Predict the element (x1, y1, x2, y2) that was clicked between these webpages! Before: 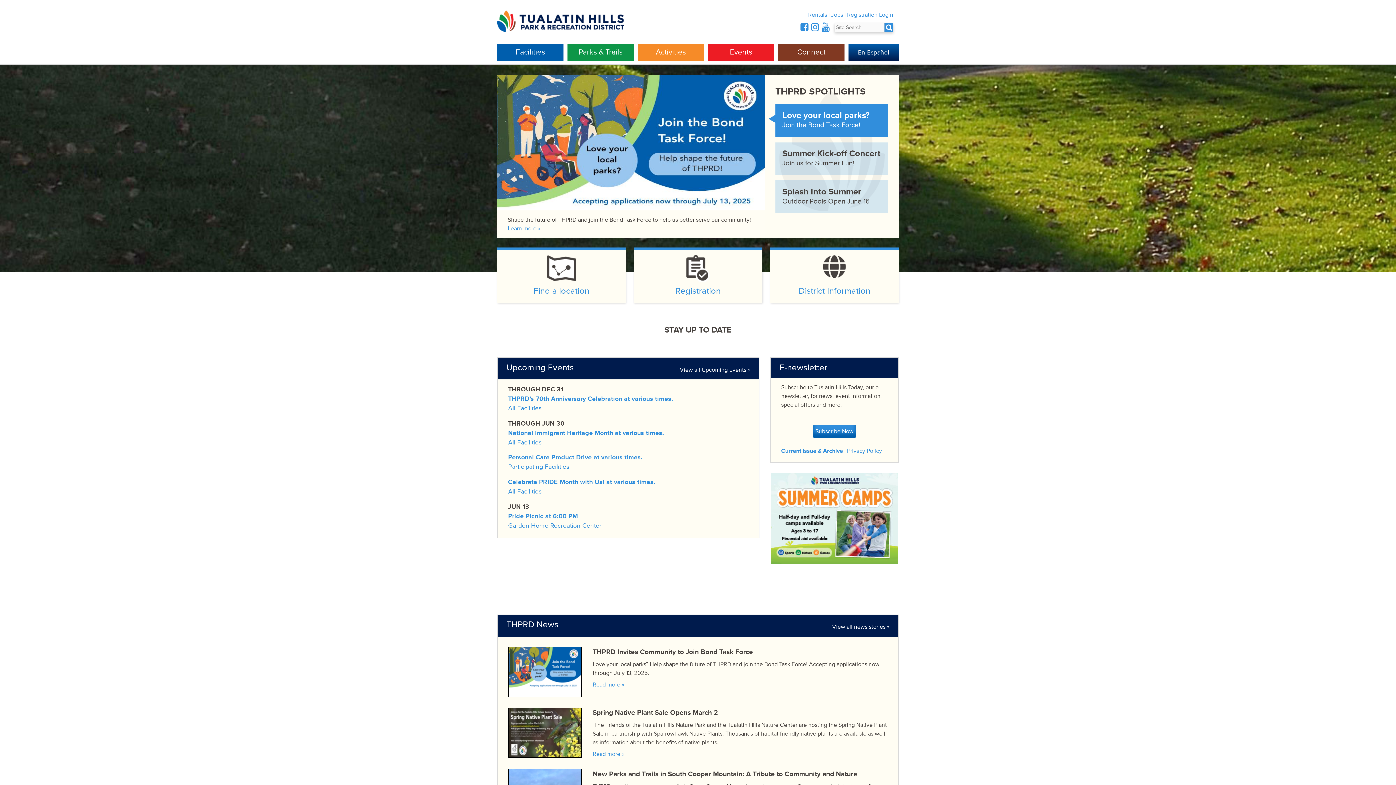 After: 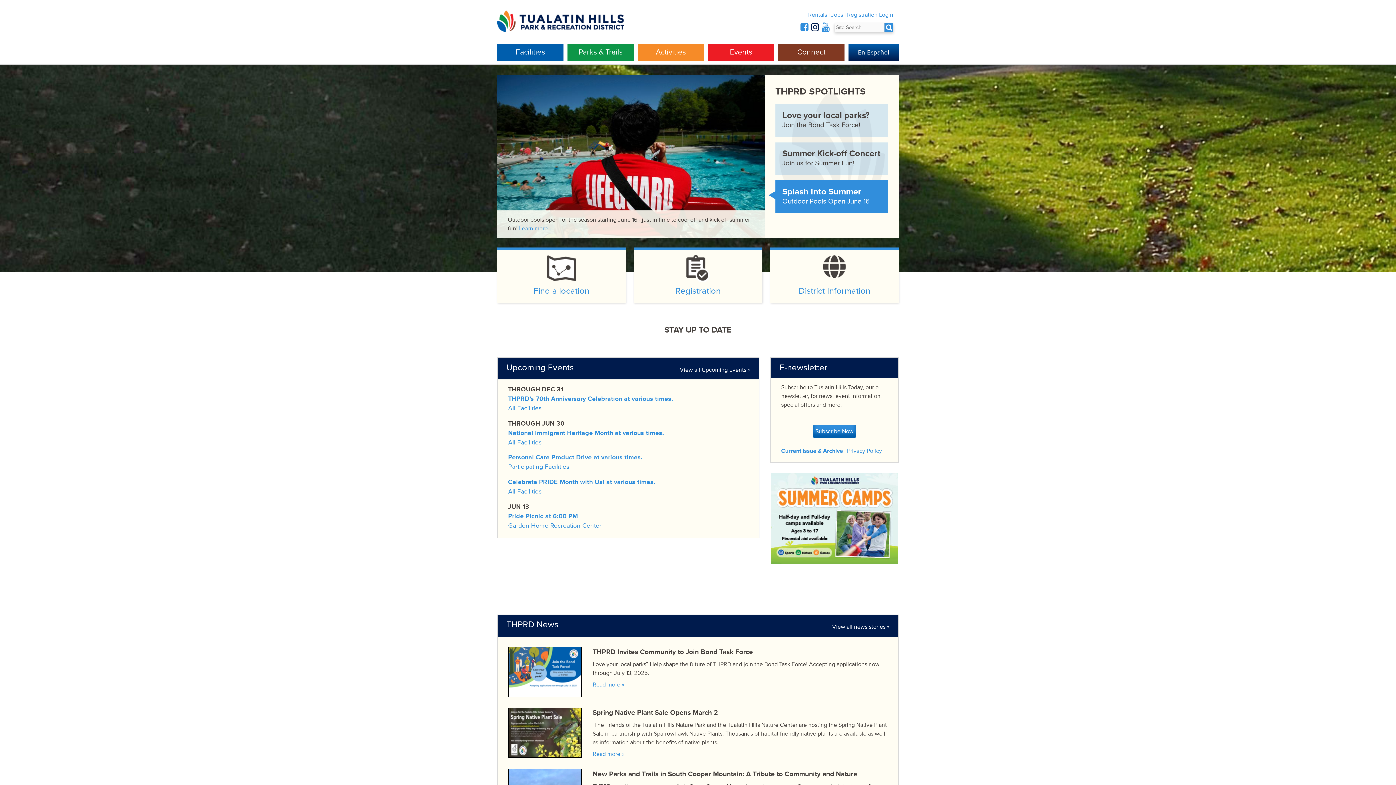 Action: bbox: (811, 20, 819, 31)